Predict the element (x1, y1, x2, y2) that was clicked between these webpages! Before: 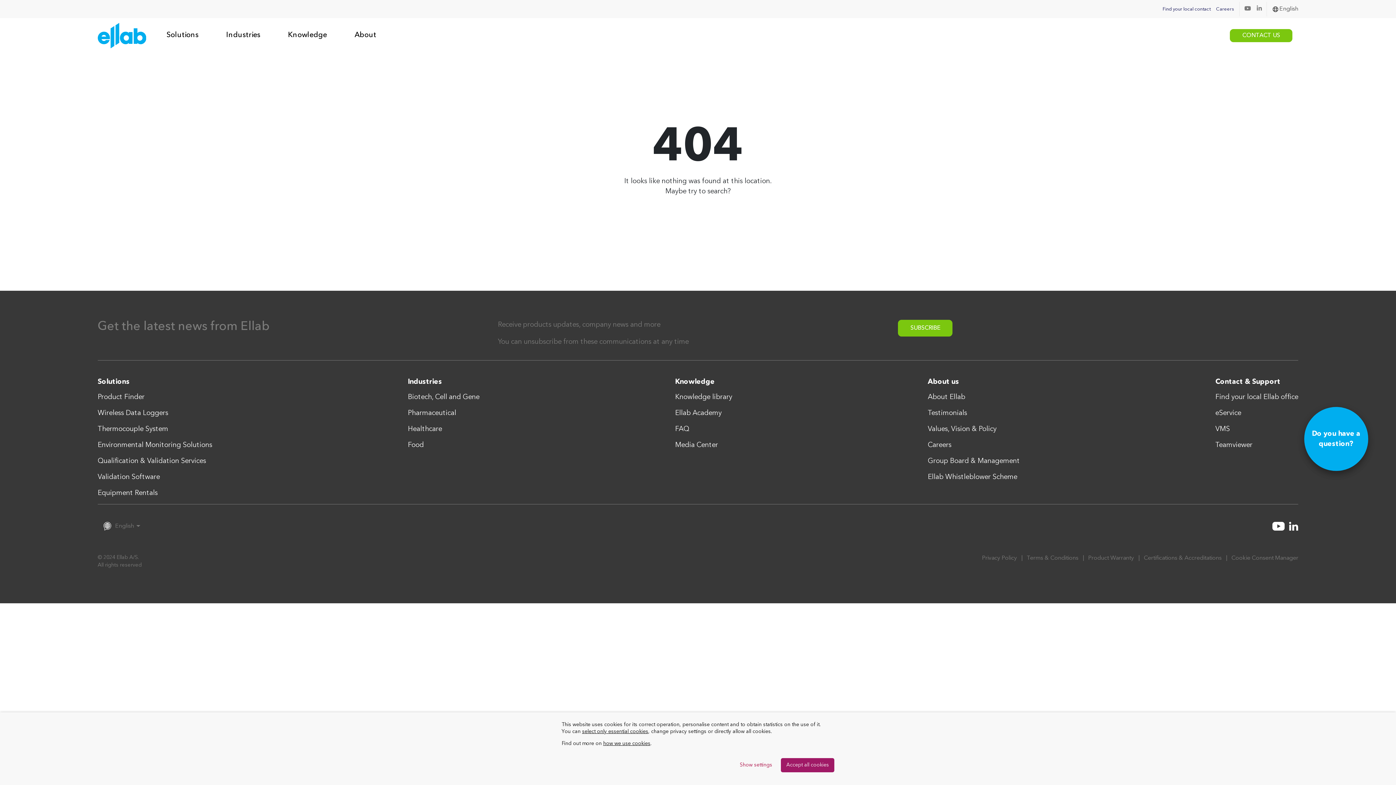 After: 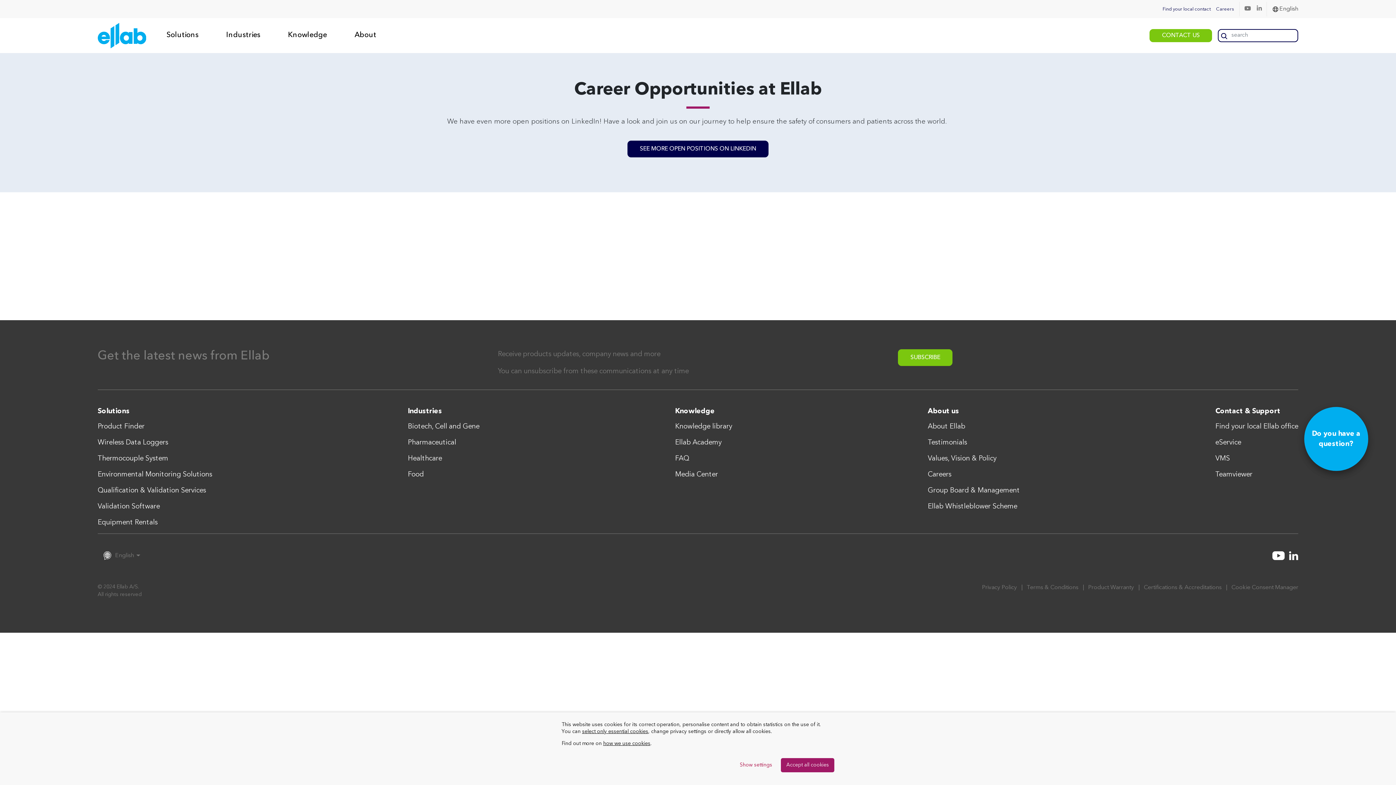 Action: label: Careers bbox: (928, 440, 1020, 450)